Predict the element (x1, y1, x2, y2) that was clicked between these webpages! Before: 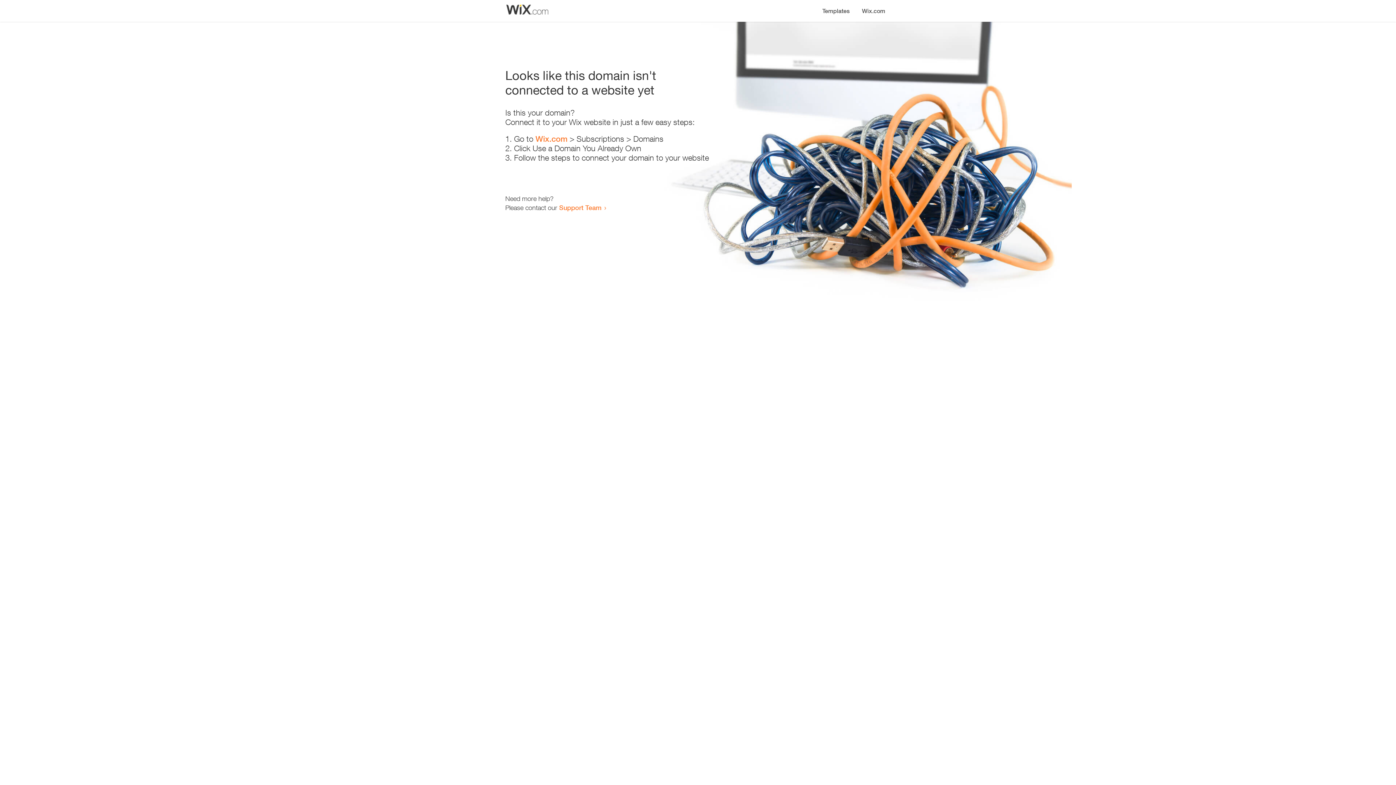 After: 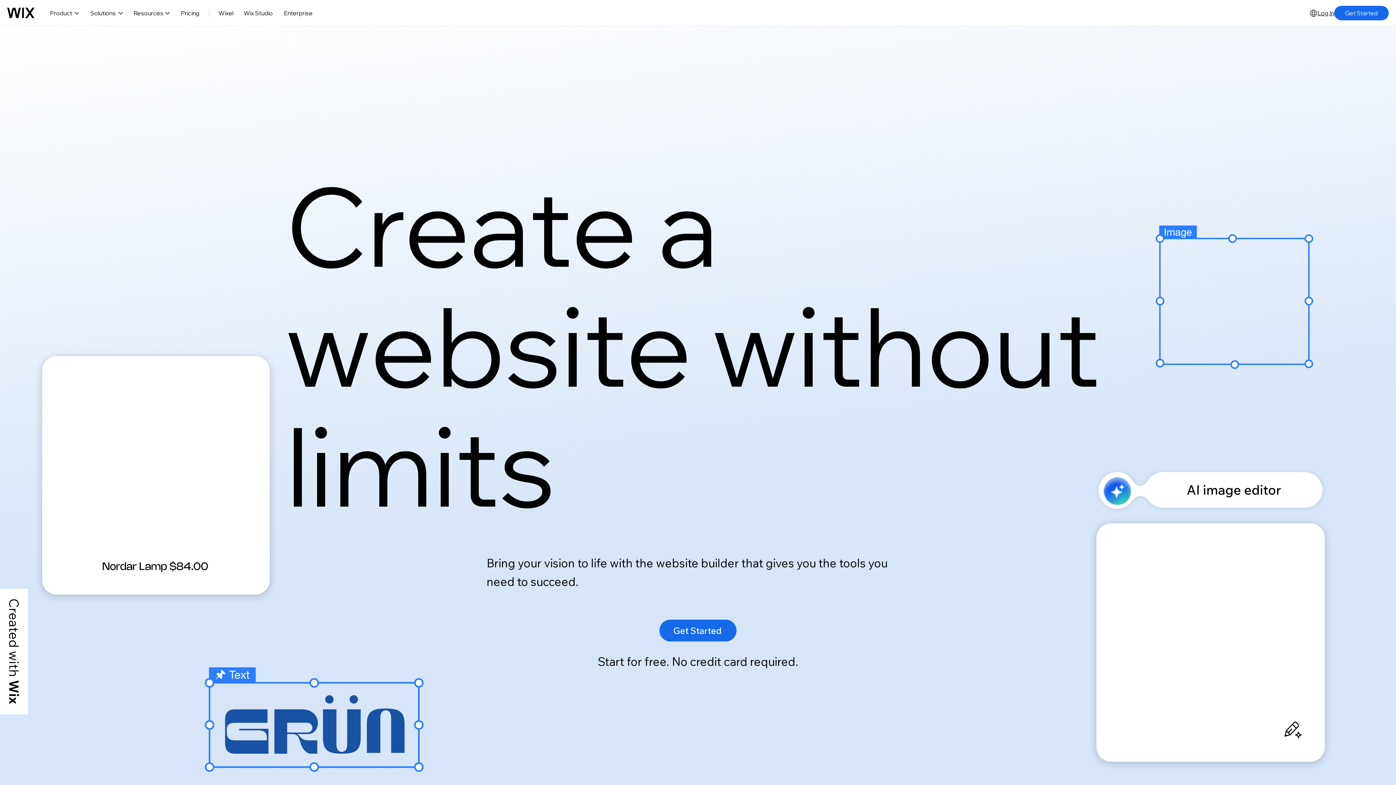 Action: label: Wix.com bbox: (856, 0, 890, 14)